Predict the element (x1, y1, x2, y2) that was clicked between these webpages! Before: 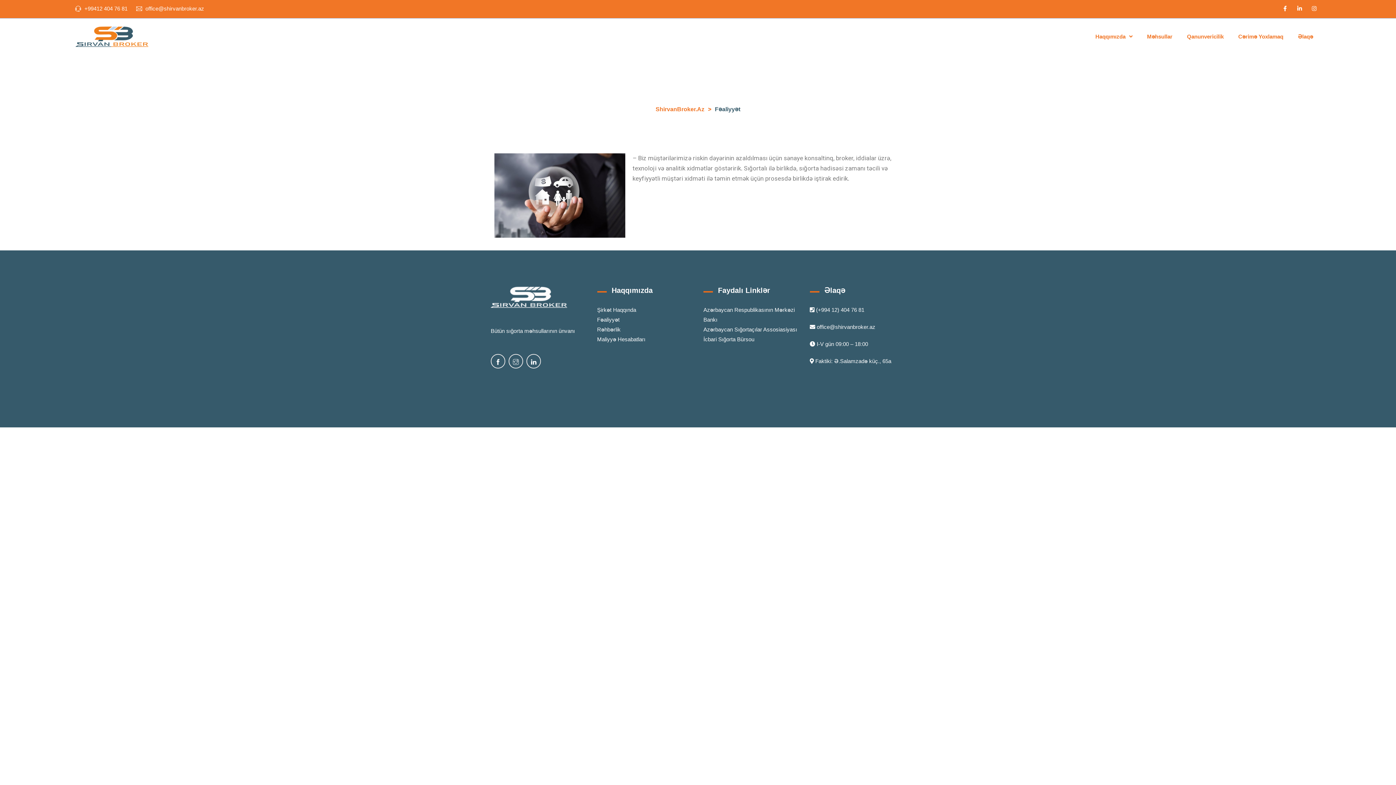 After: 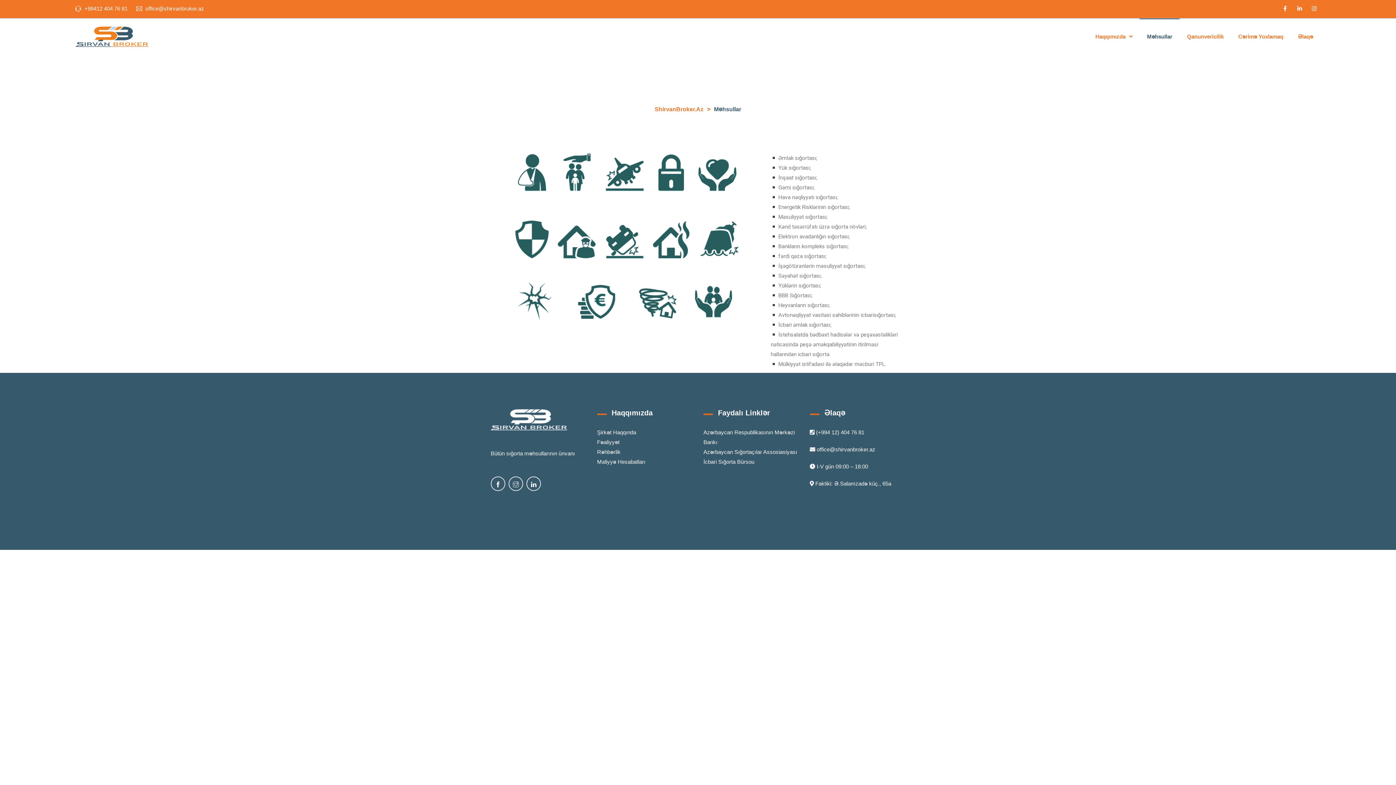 Action: bbox: (1140, 18, 1180, 54) label: Məhsullar